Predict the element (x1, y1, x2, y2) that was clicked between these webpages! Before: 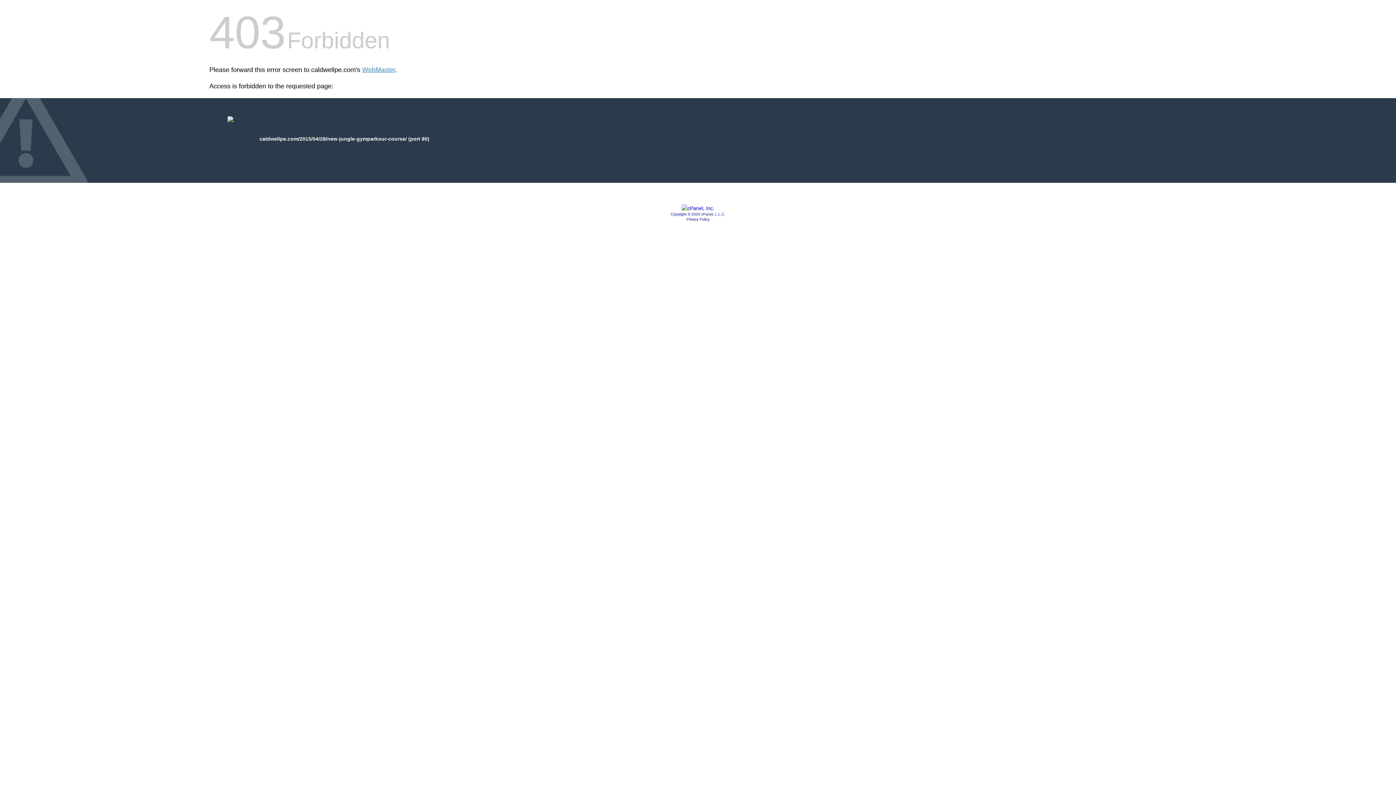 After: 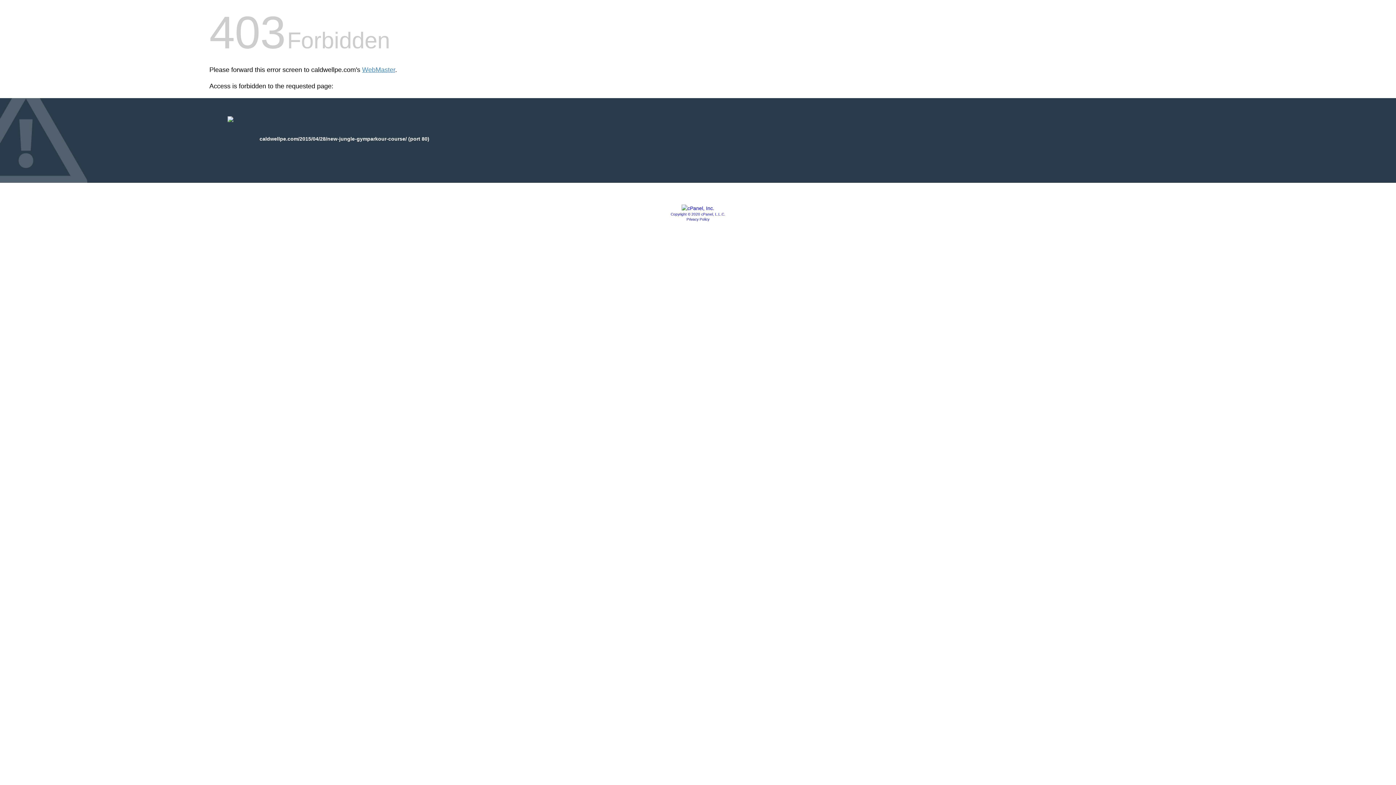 Action: bbox: (670, 212, 725, 216) label: Copyright © 2020 cPanel, L.L.C.